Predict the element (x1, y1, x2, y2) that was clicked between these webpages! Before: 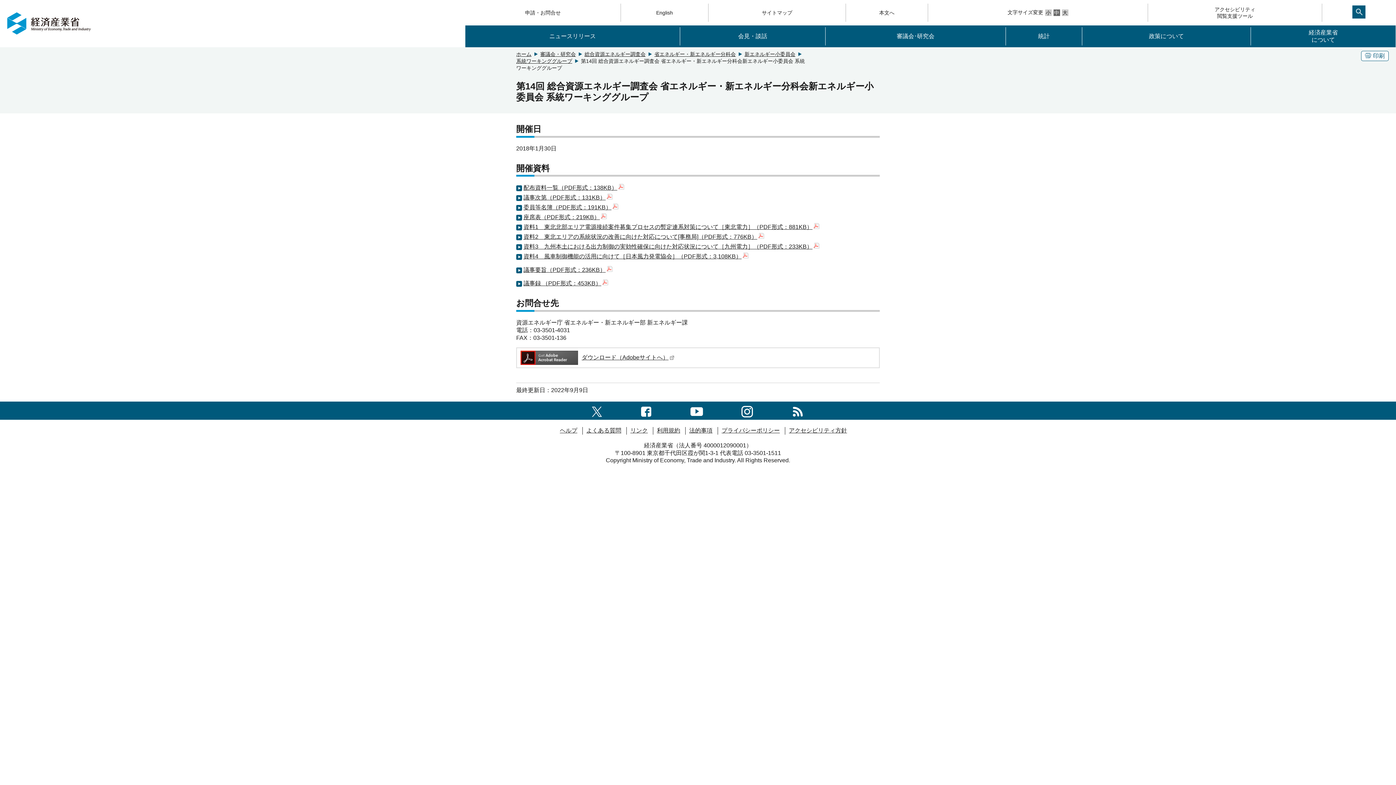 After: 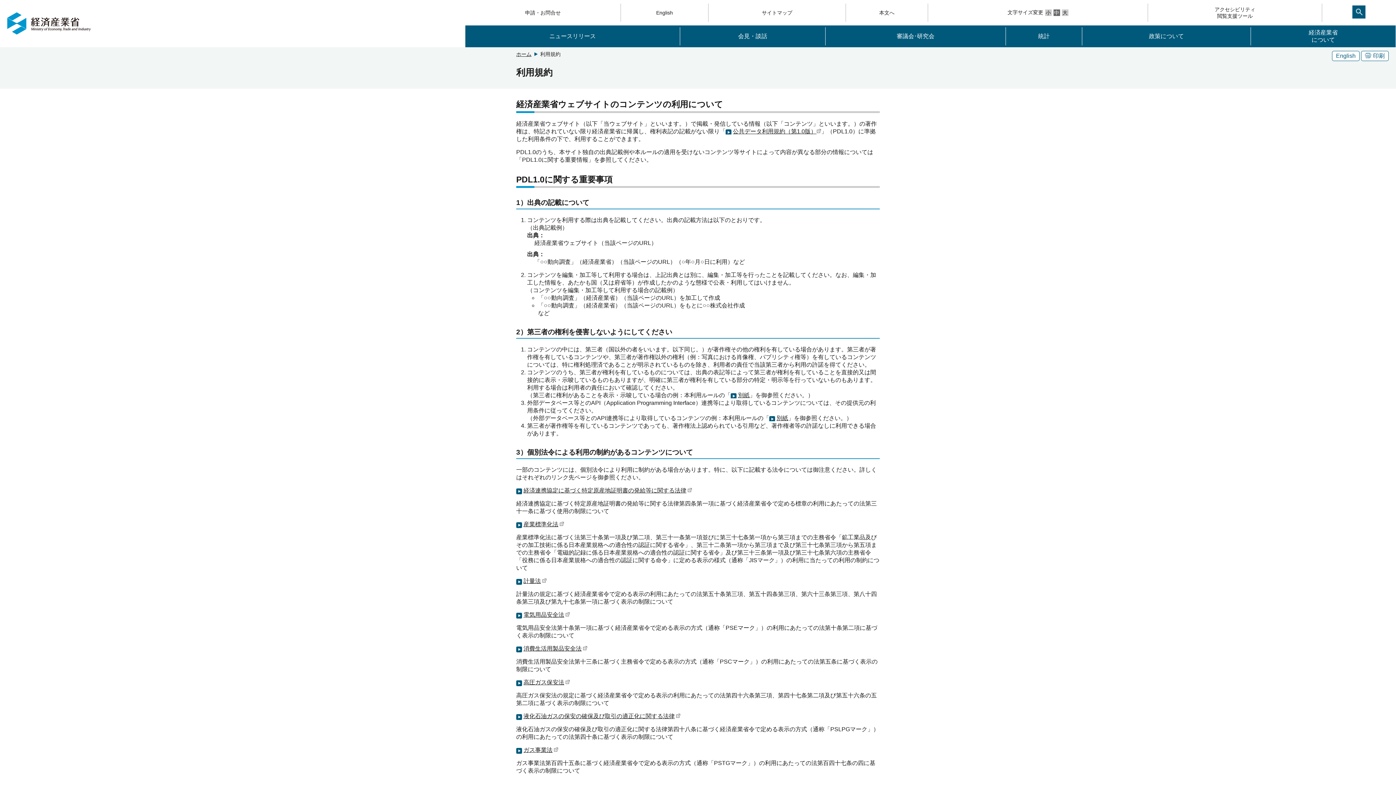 Action: label: 利用規約 bbox: (657, 427, 680, 433)